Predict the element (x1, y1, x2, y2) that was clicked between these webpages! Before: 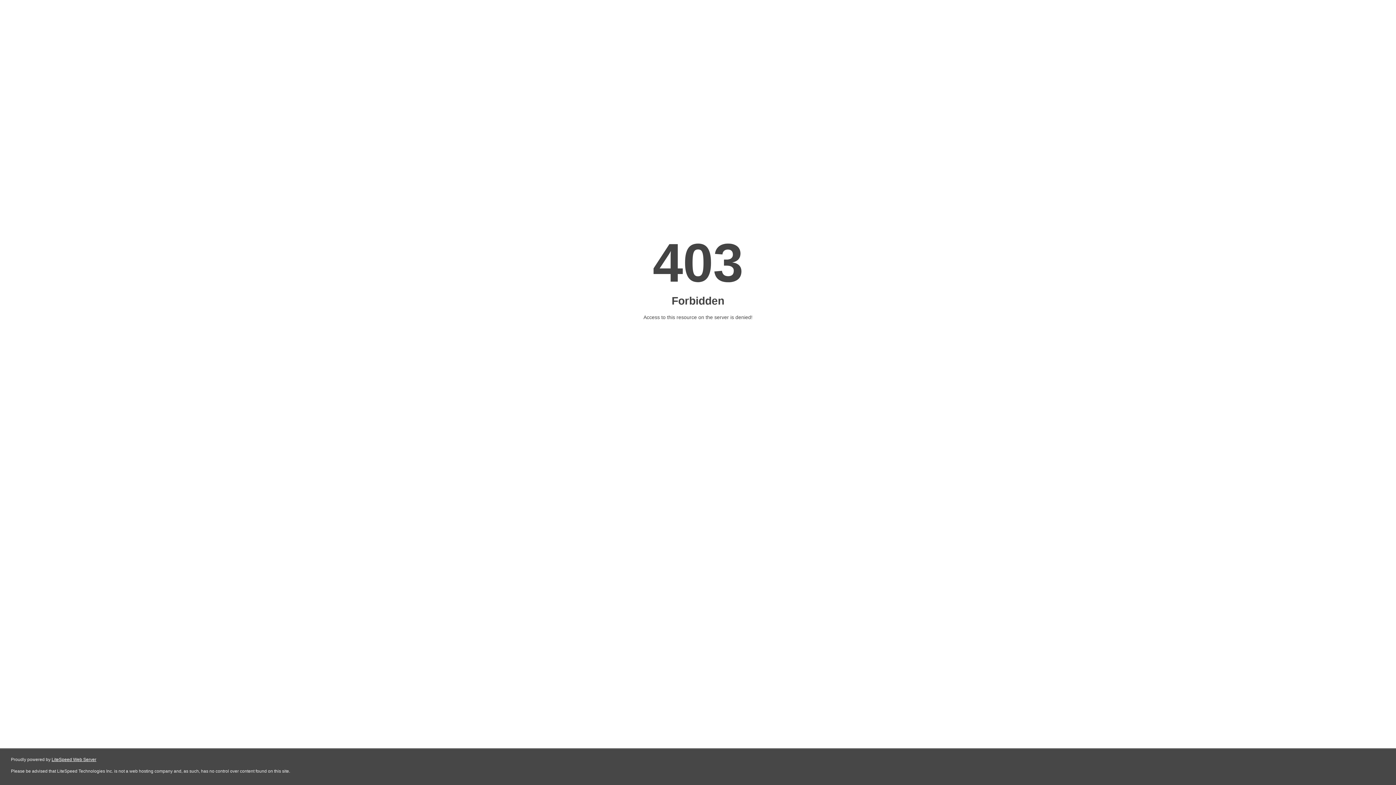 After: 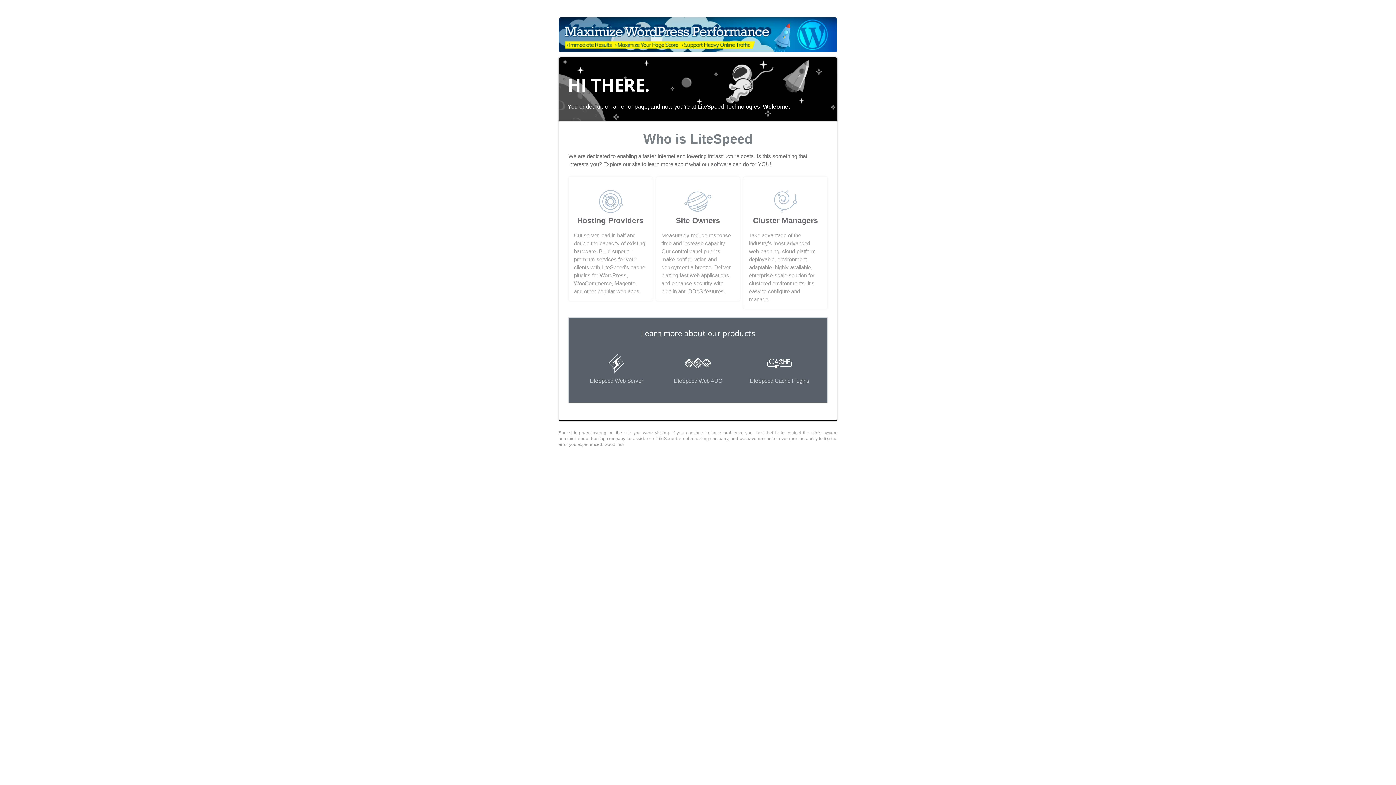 Action: bbox: (51, 757, 96, 762) label: LiteSpeed Web Server